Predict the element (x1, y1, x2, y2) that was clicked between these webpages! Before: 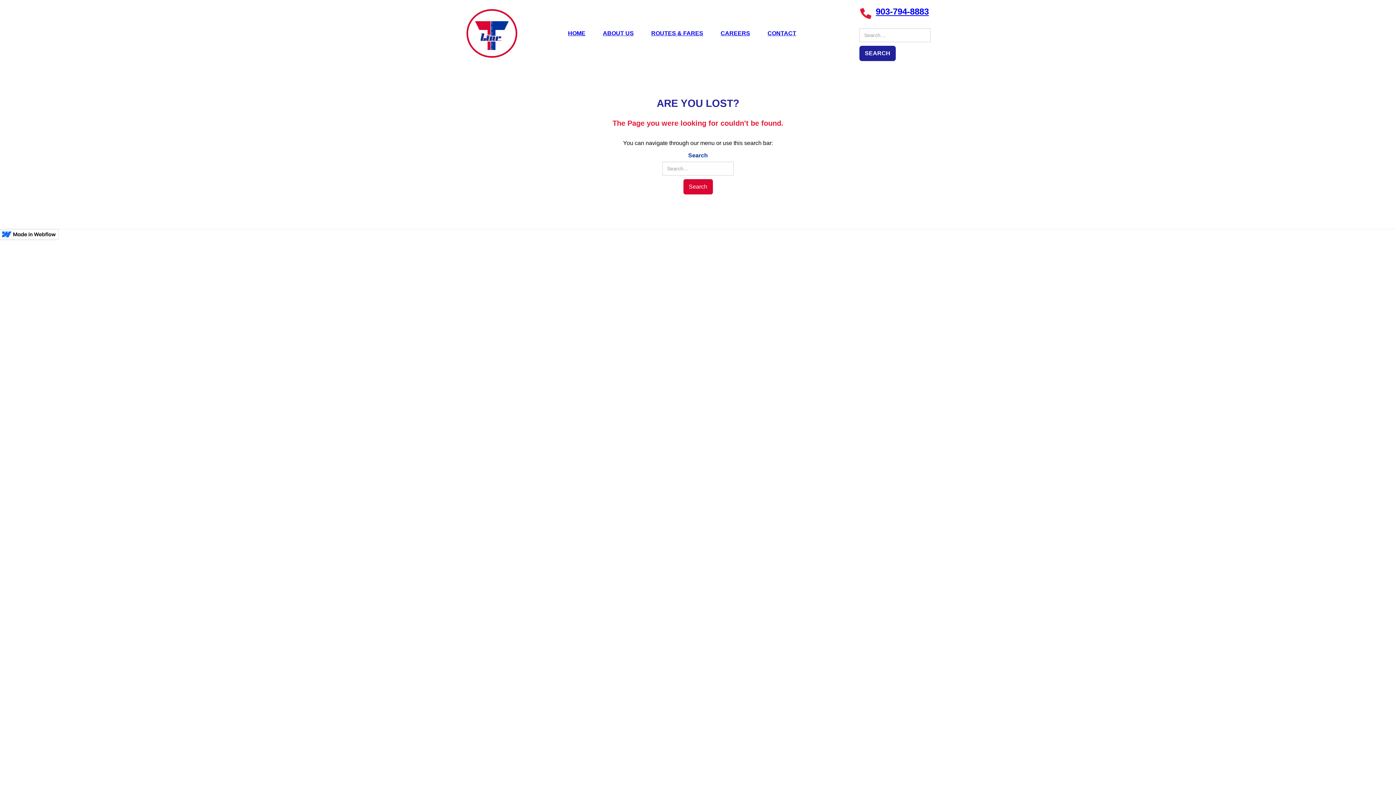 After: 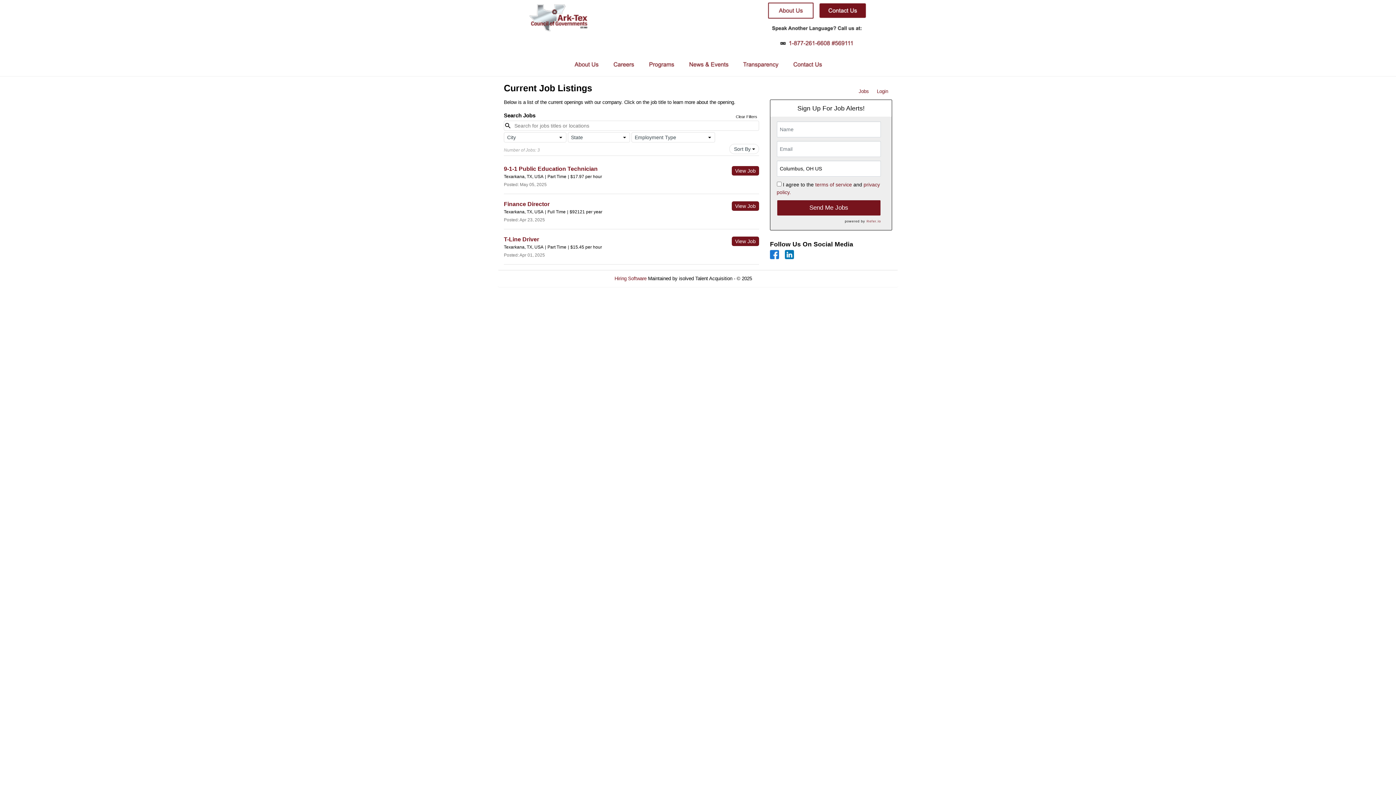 Action: bbox: (712, 23, 759, 43) label: CAREERS